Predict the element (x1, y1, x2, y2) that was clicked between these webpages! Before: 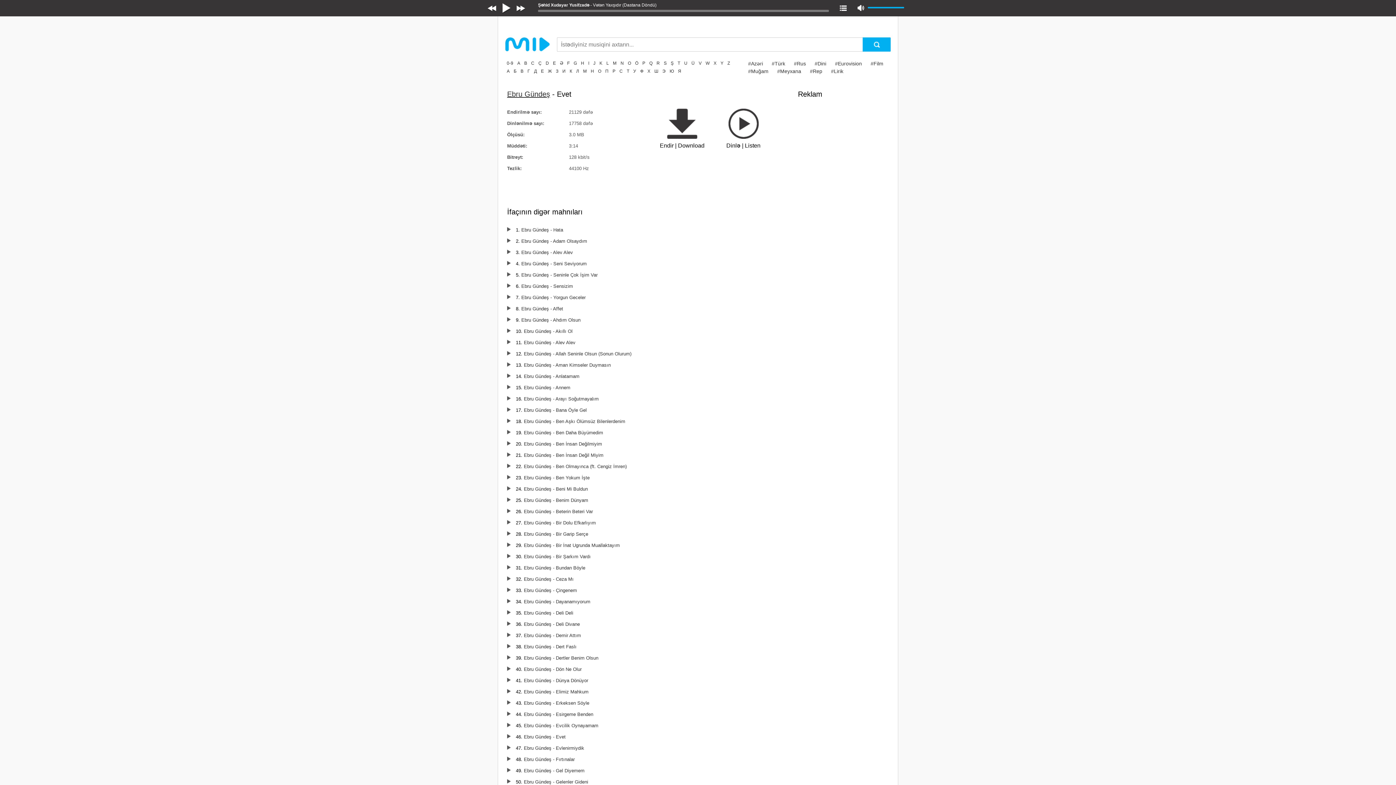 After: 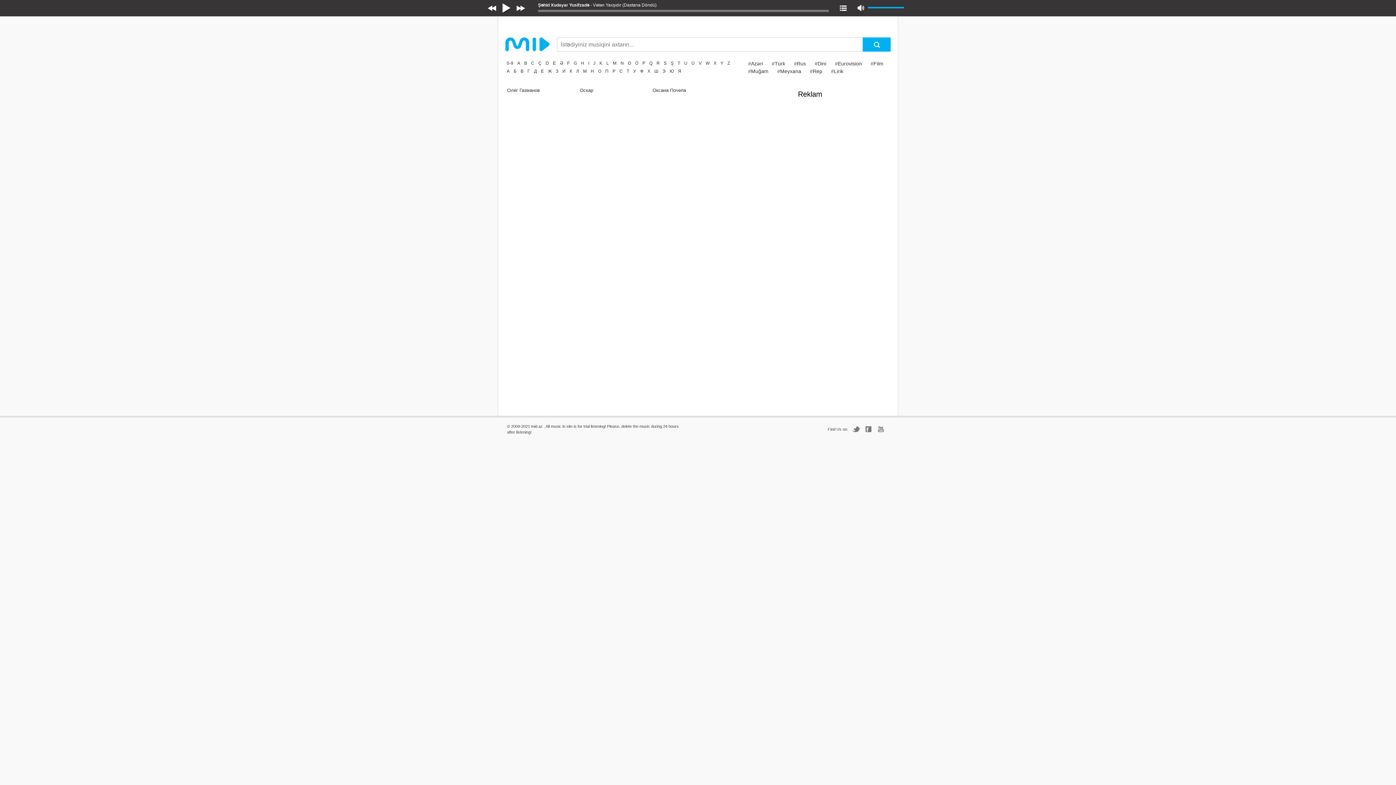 Action: bbox: (598, 68, 601, 73) label: О